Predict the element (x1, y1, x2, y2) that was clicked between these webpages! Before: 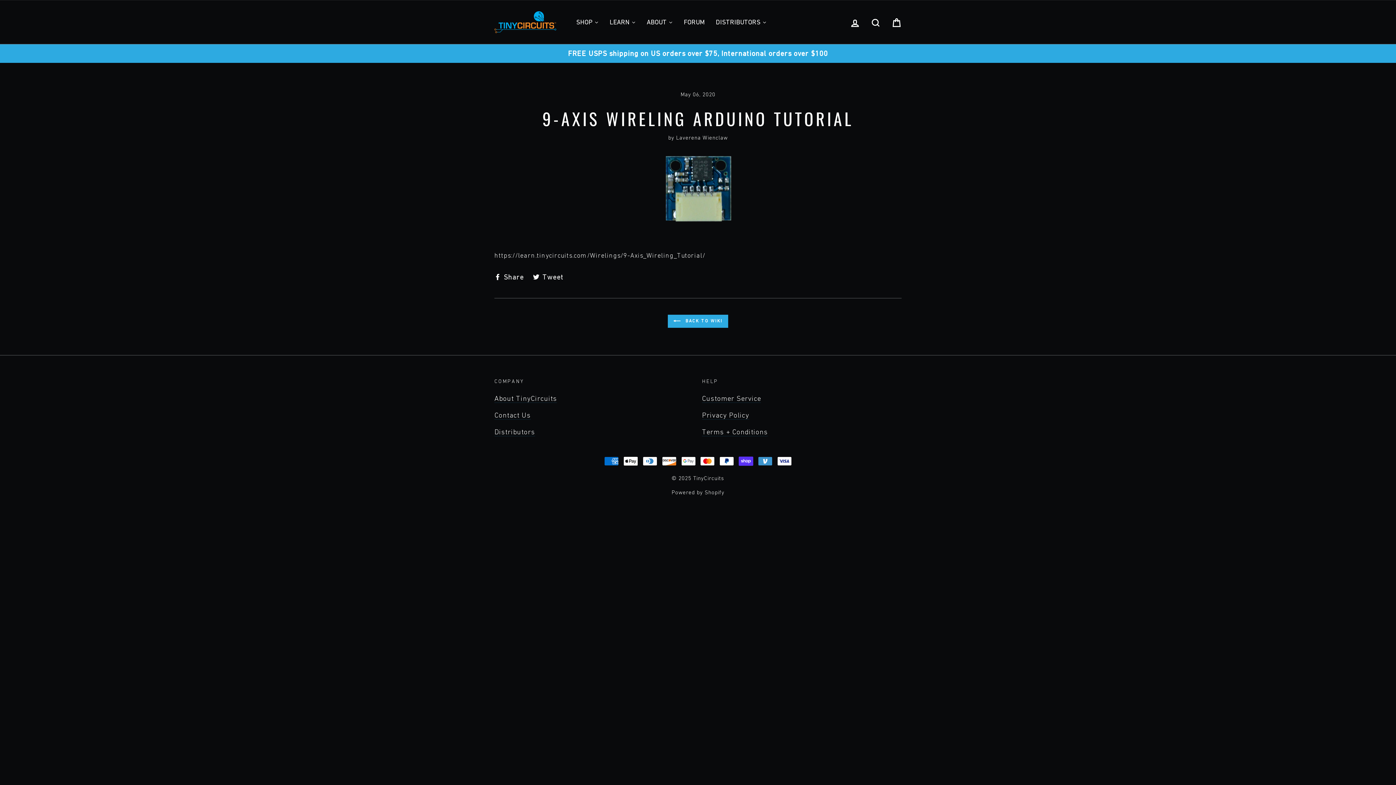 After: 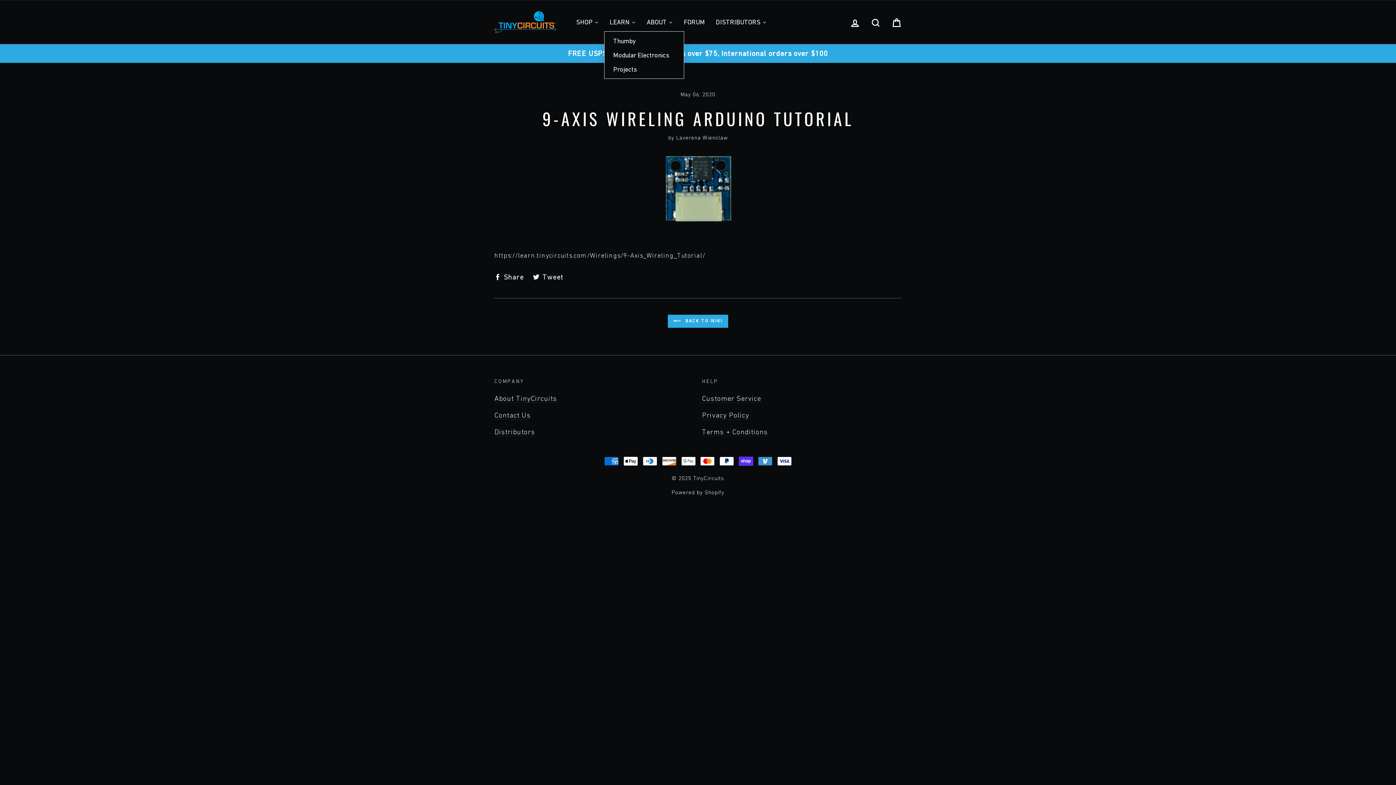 Action: label: LEARN bbox: (604, 13, 641, 31)